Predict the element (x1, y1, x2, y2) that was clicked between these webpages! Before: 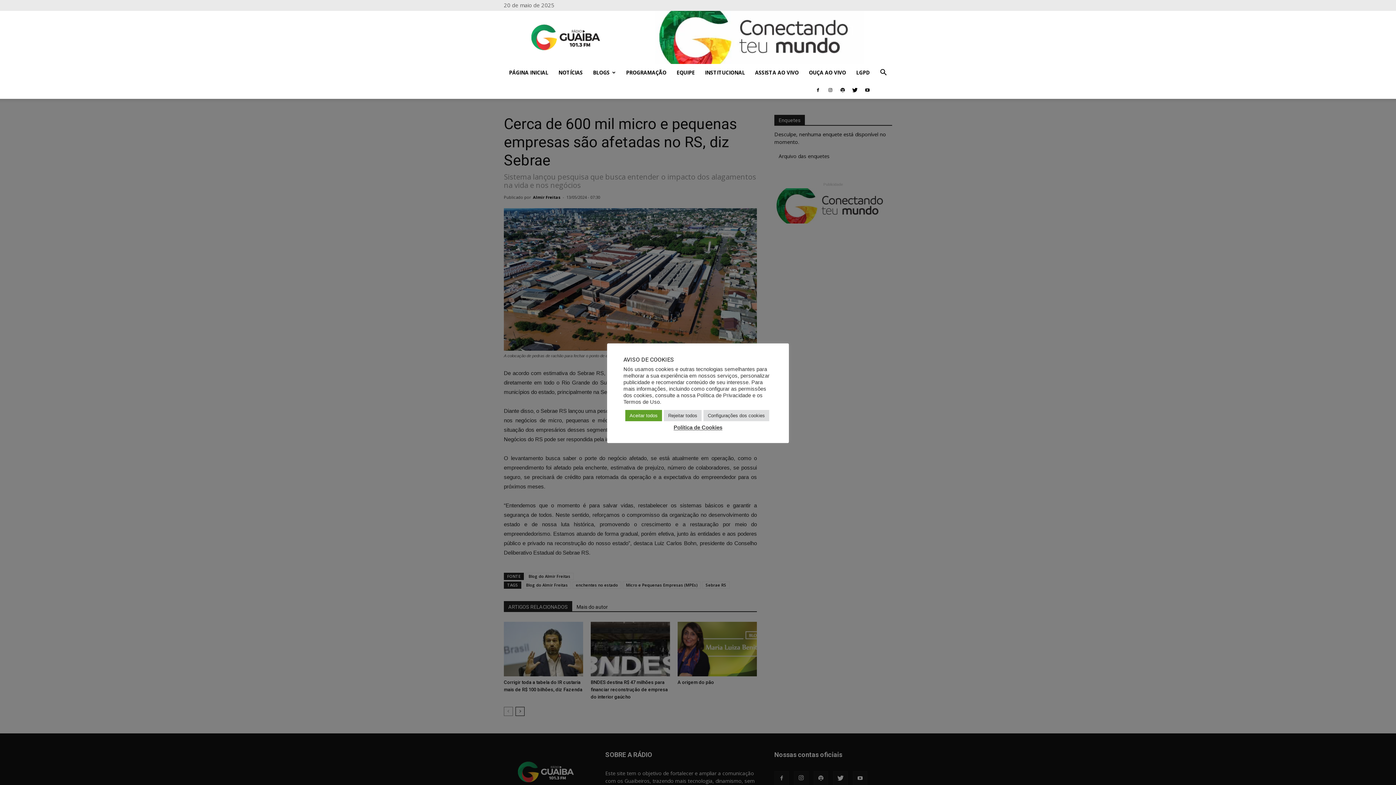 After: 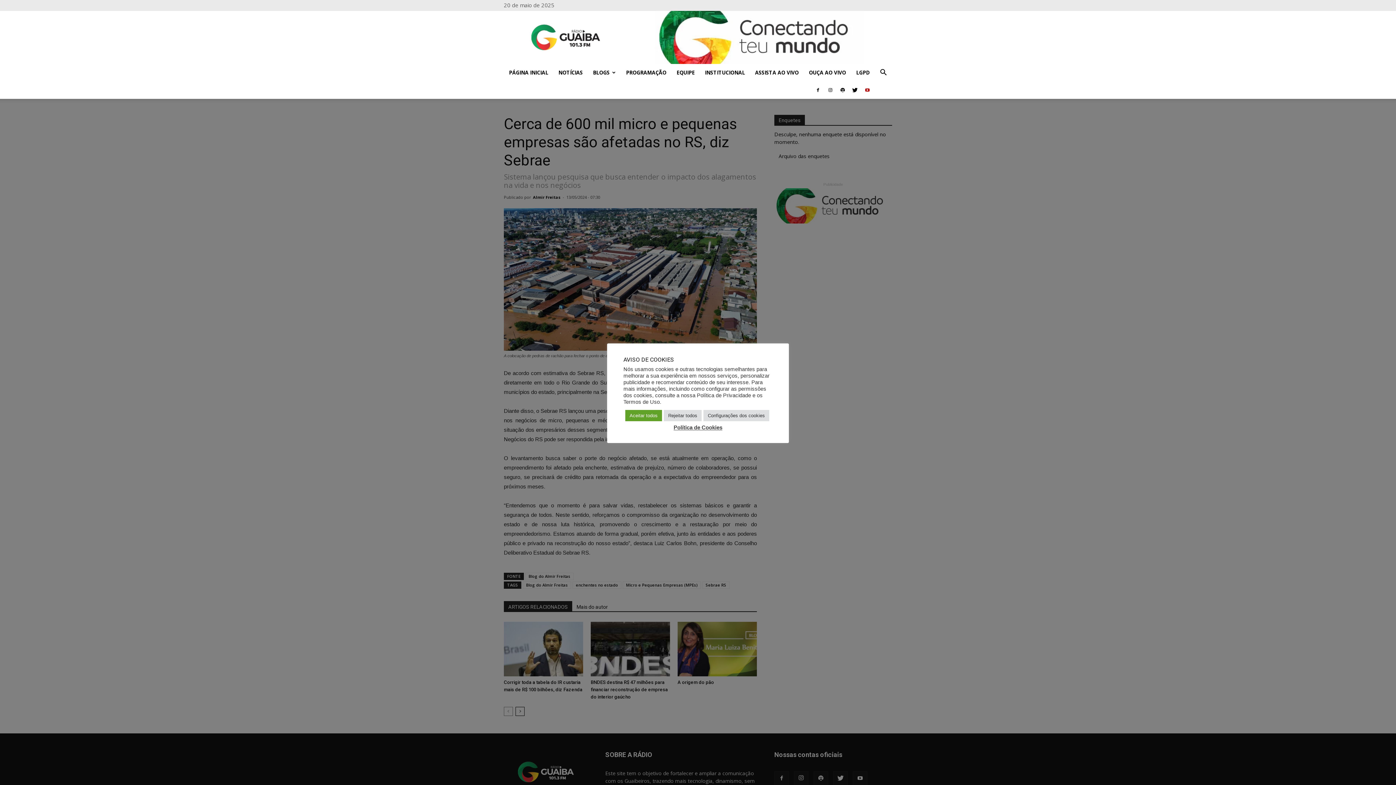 Action: bbox: (862, 81, 873, 98)